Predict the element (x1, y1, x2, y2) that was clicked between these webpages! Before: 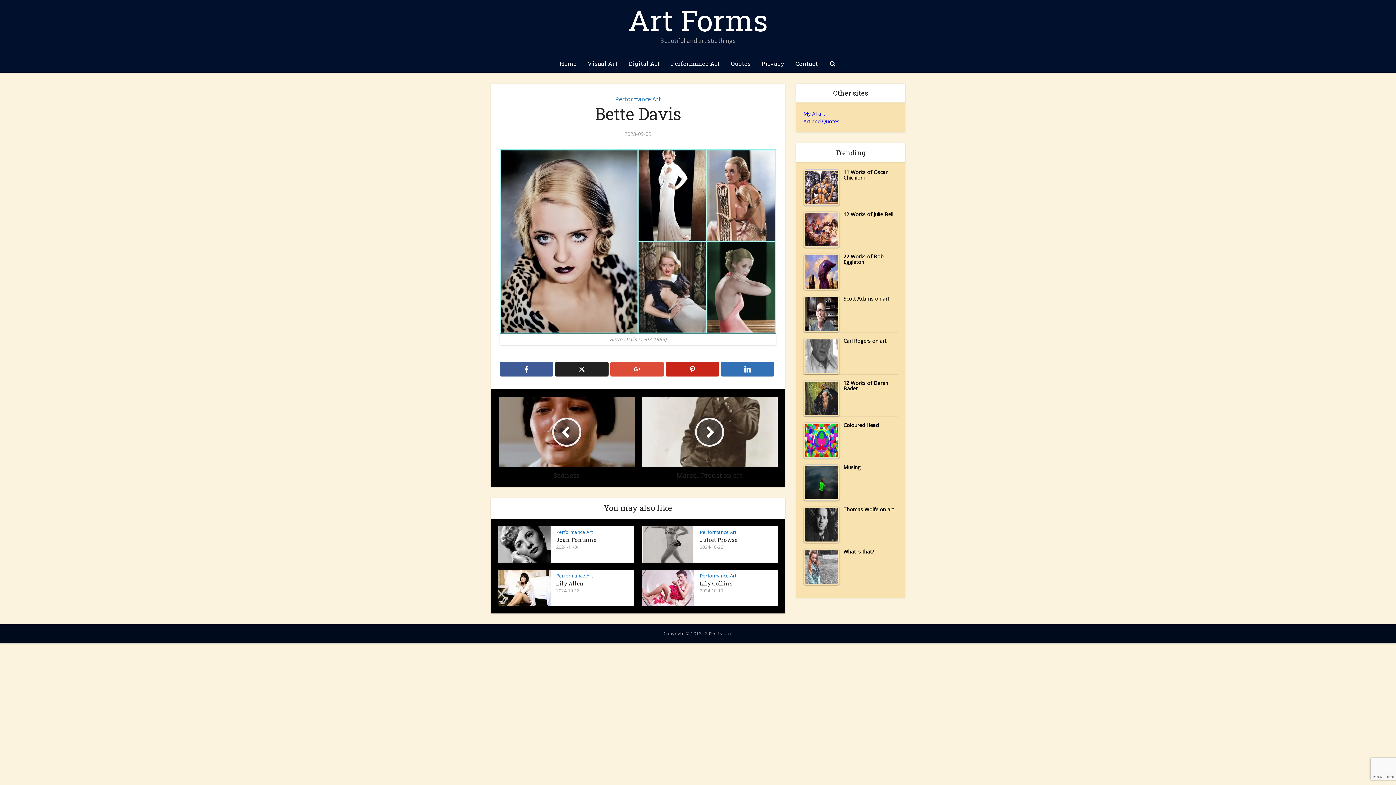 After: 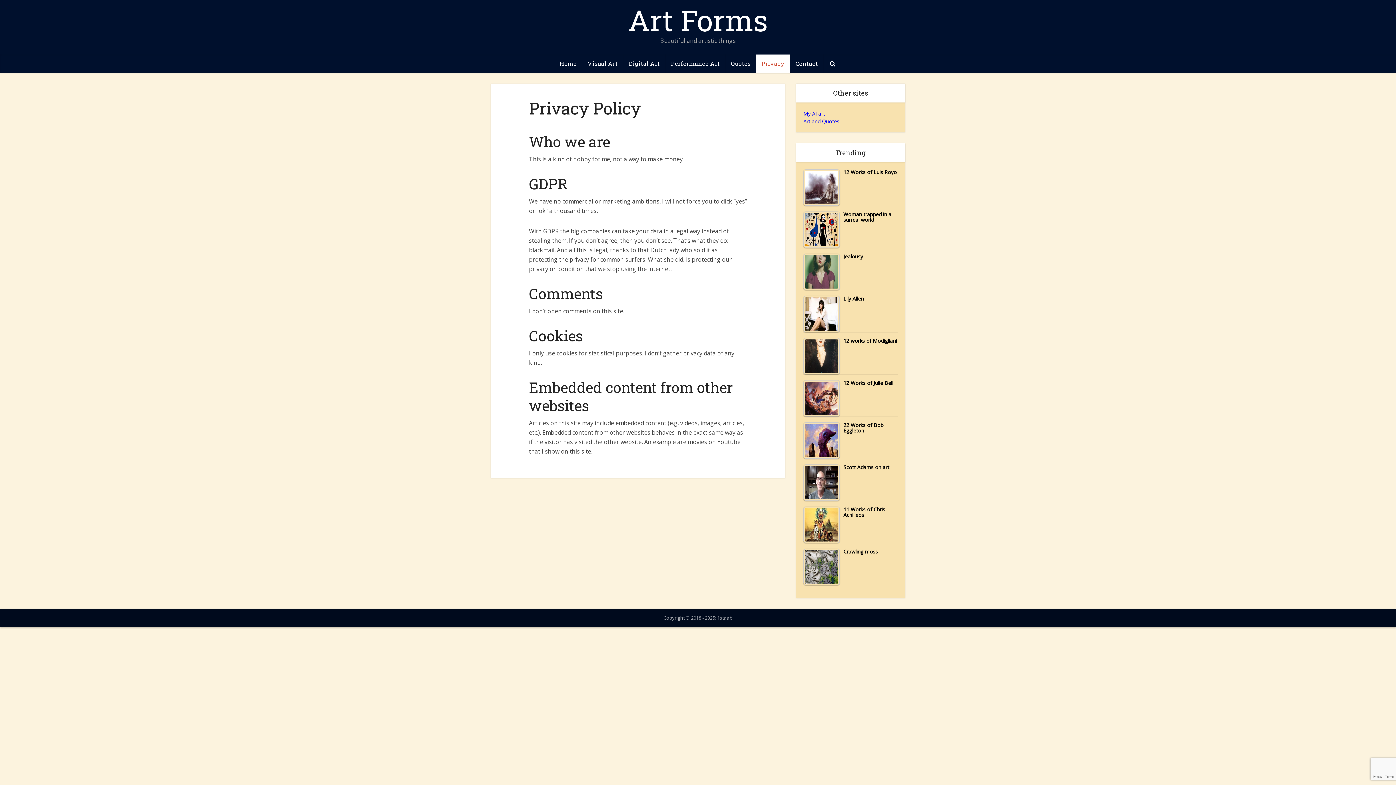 Action: bbox: (756, 54, 790, 72) label: Privacy